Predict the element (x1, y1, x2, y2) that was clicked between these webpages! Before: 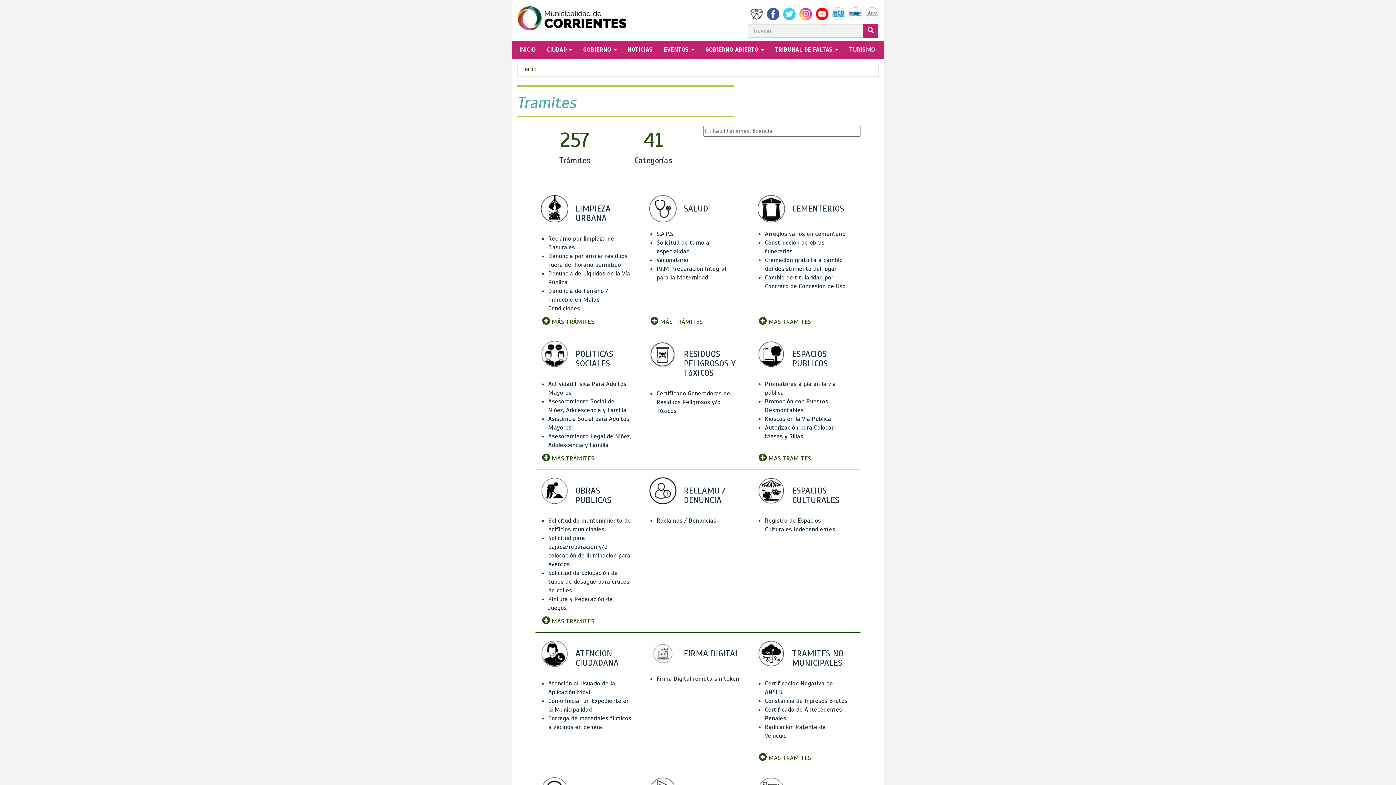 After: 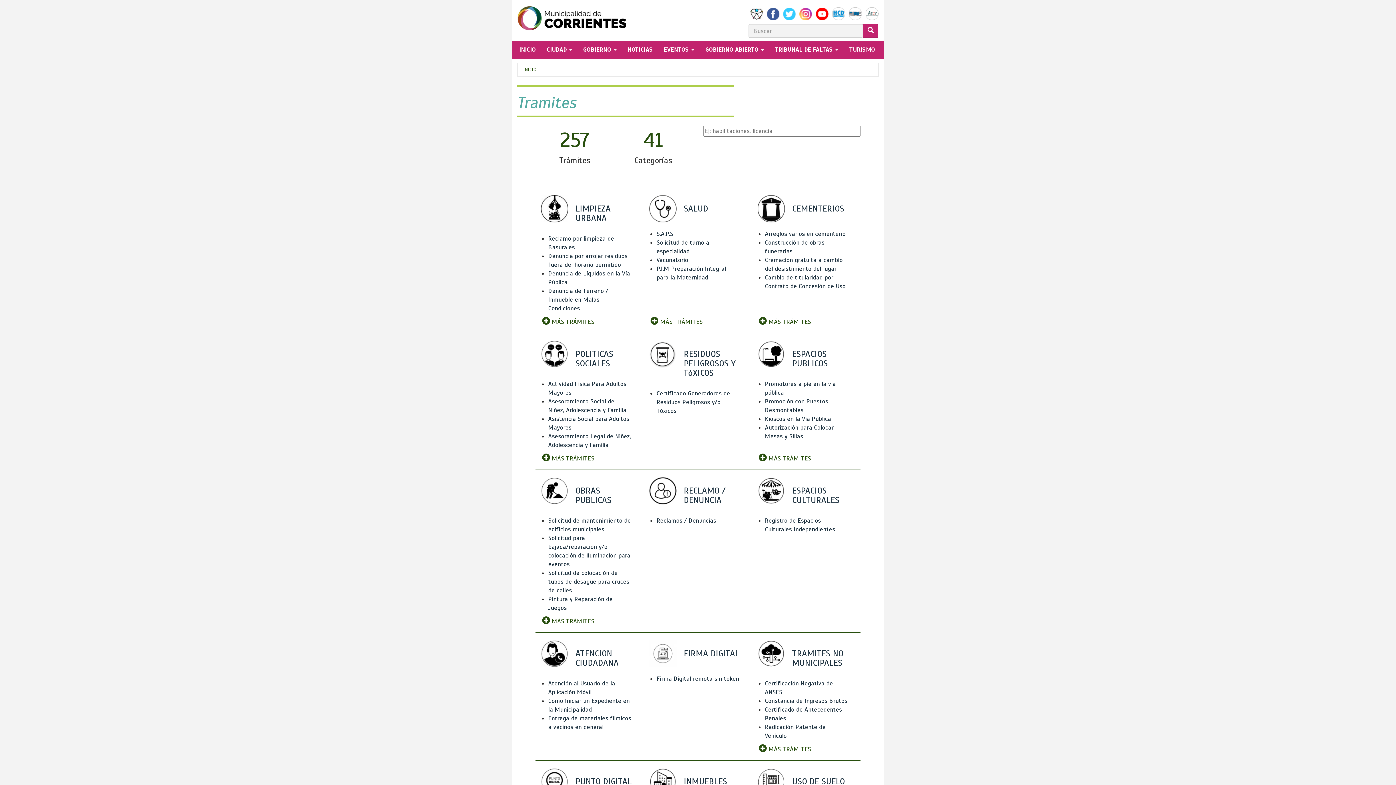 Action: label:  MÁS TRÁMITES bbox: (541, 316, 599, 327)